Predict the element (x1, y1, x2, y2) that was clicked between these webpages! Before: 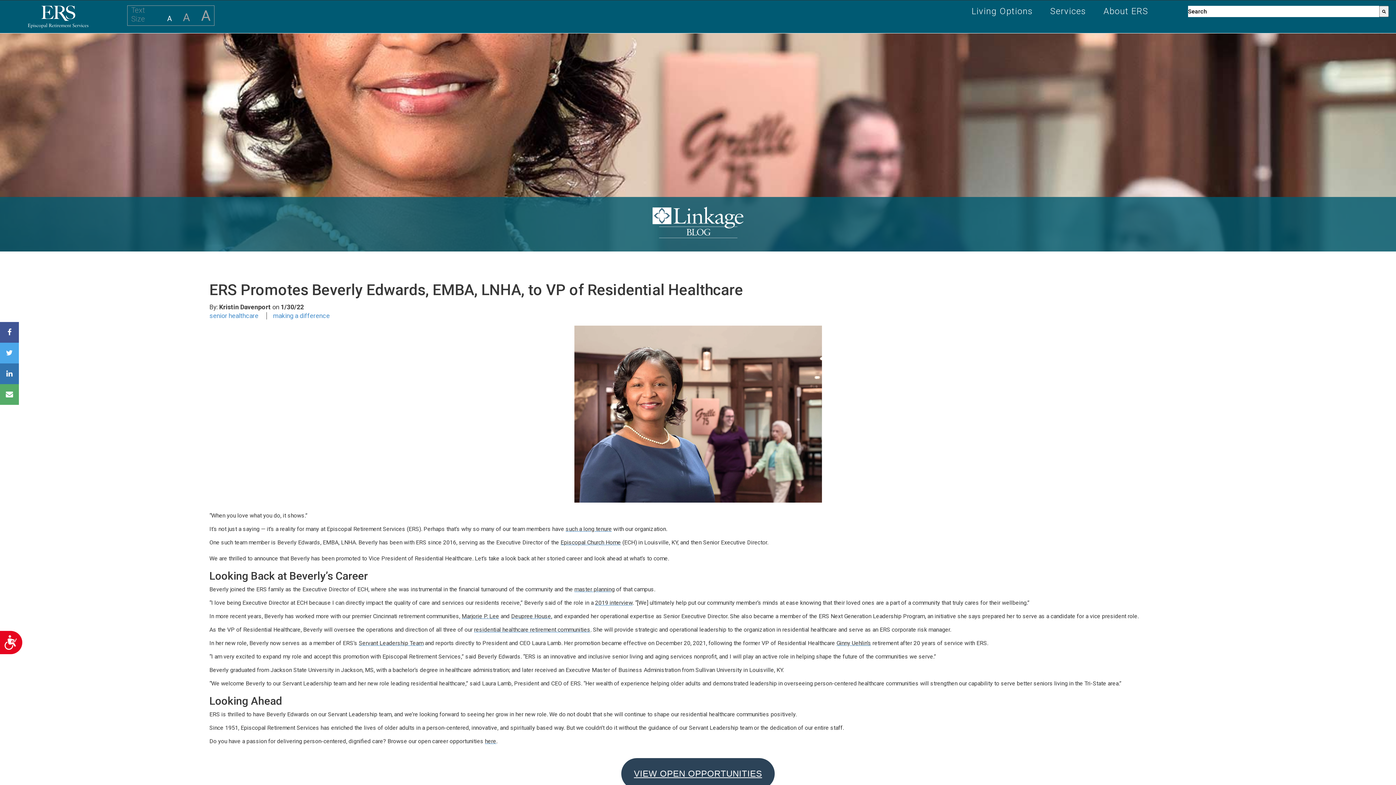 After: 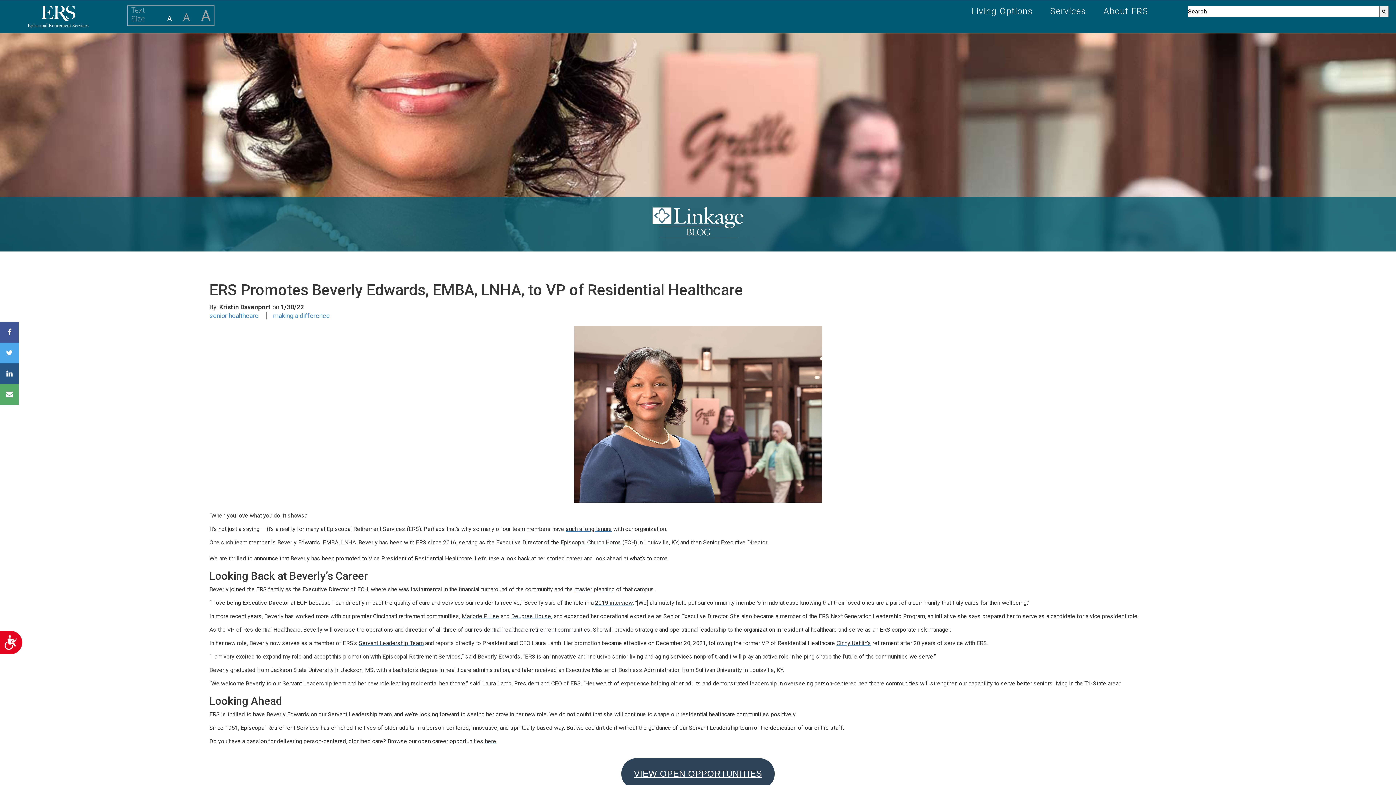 Action: bbox: (0, 363, 18, 384)